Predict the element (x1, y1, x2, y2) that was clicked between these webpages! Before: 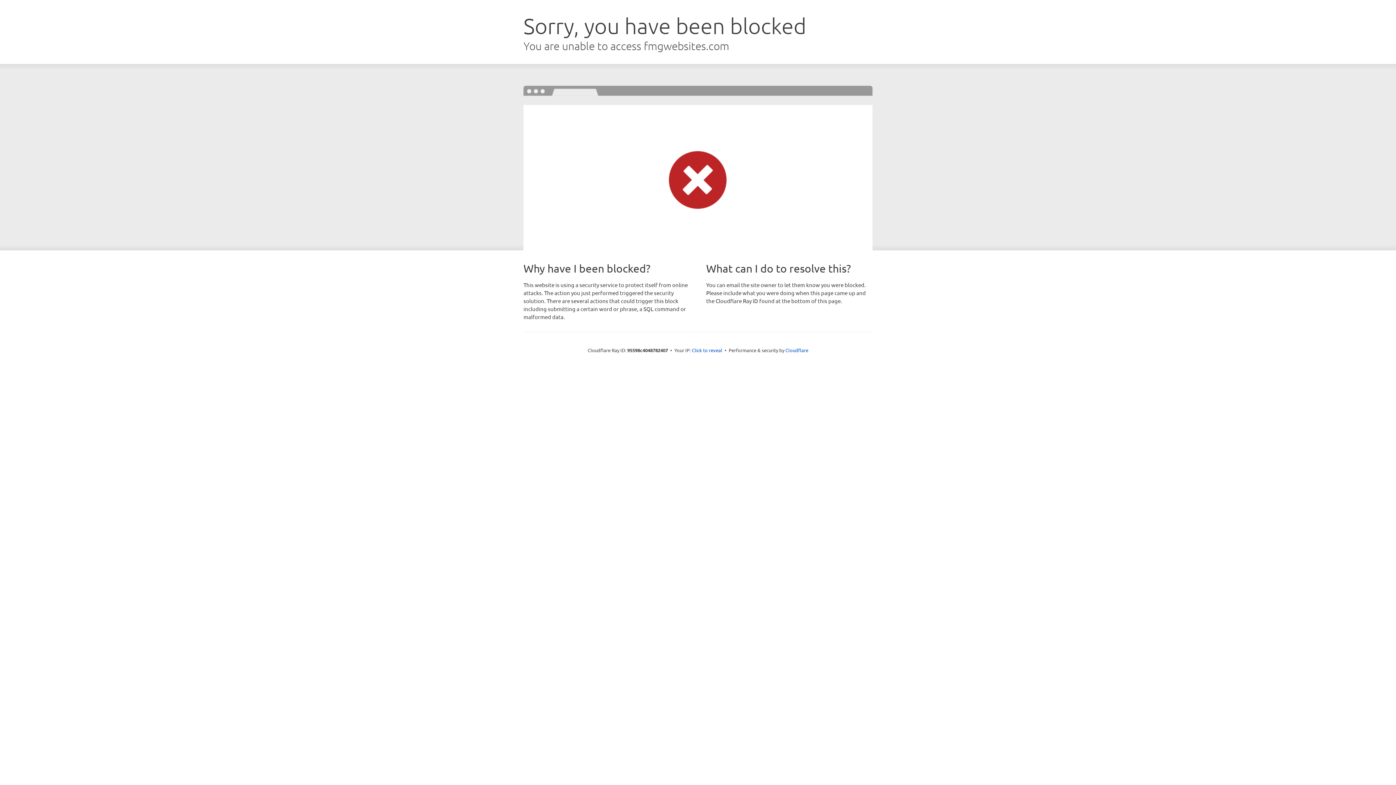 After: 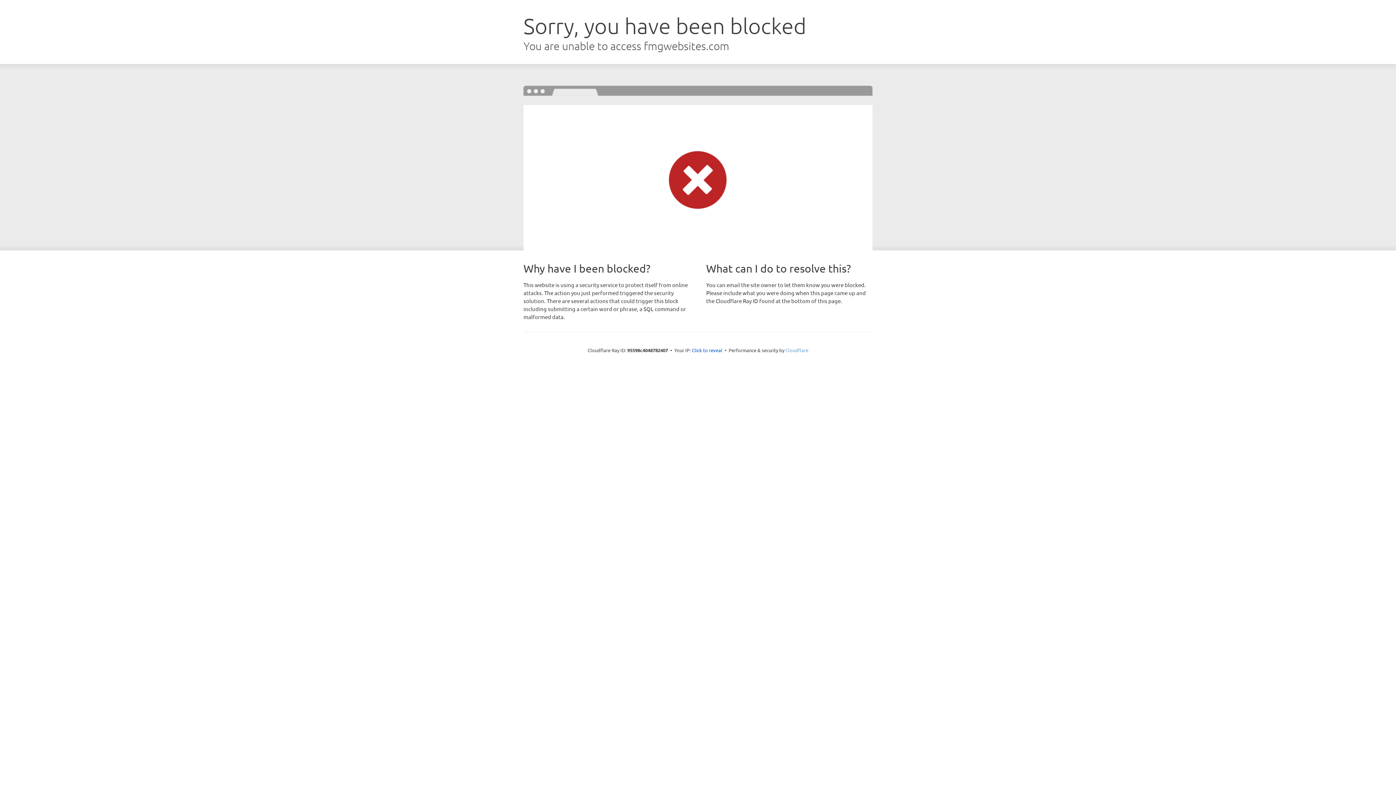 Action: bbox: (785, 347, 808, 353) label: Cloudflare